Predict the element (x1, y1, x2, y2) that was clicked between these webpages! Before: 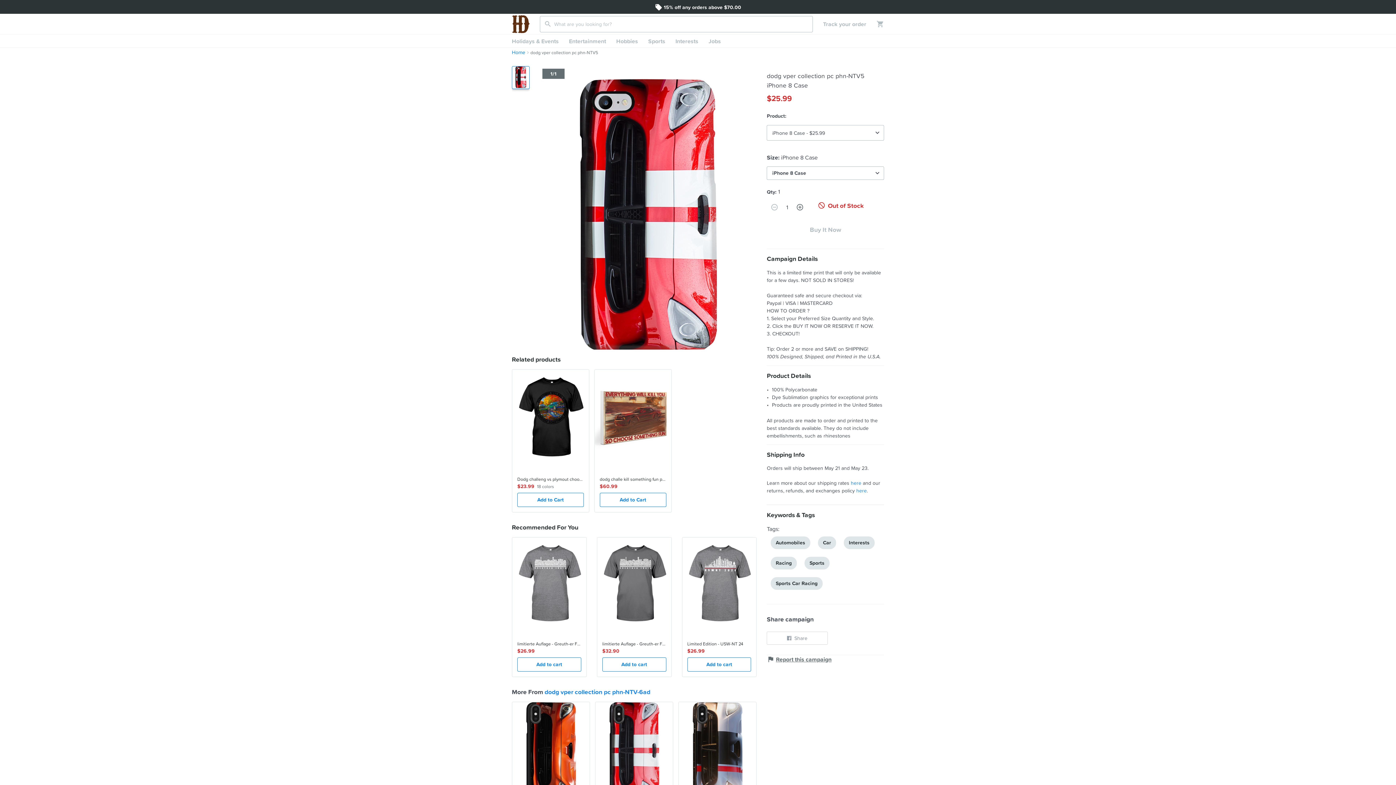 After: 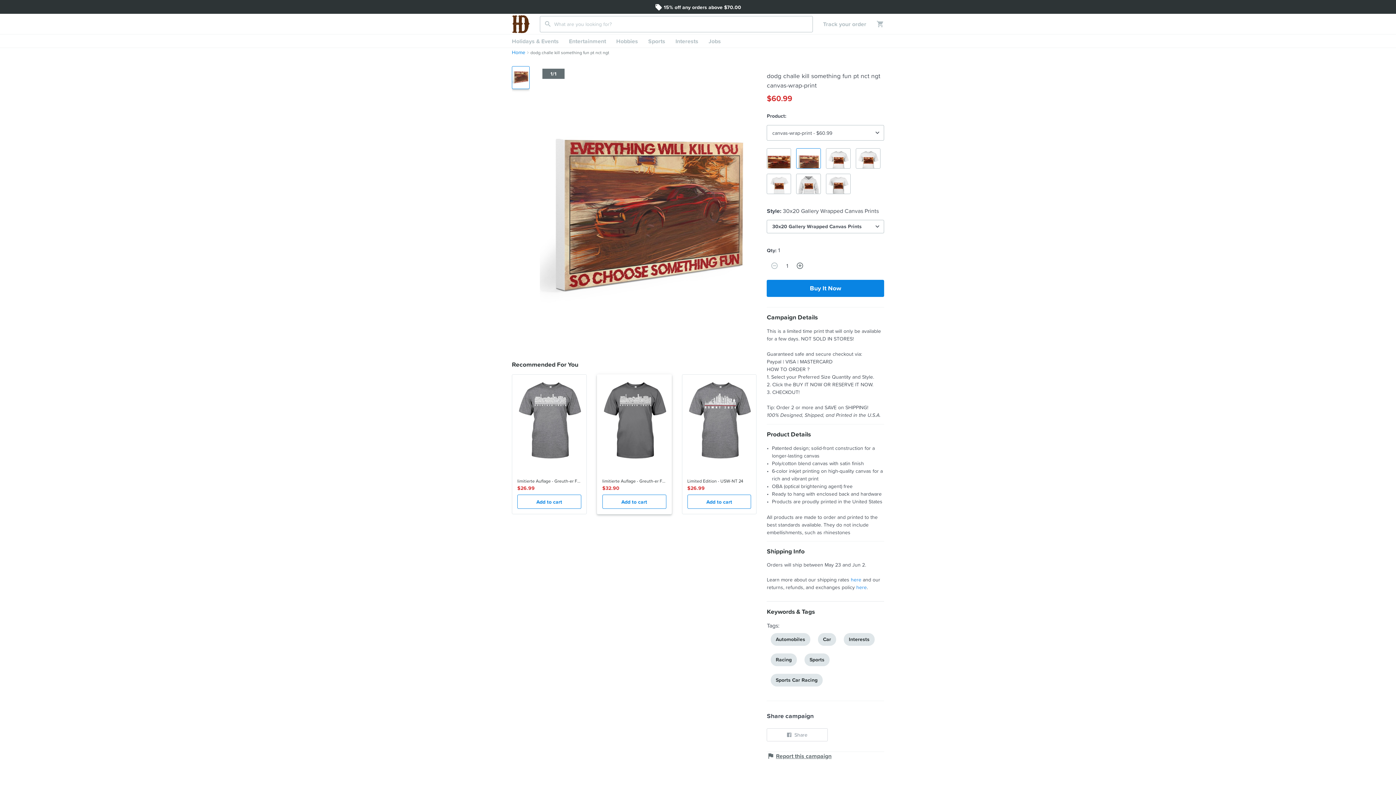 Action: label:  
dodg challe kill something fun pt nct ngt
$60.99
Add to Cart bbox: (594, 369, 671, 512)